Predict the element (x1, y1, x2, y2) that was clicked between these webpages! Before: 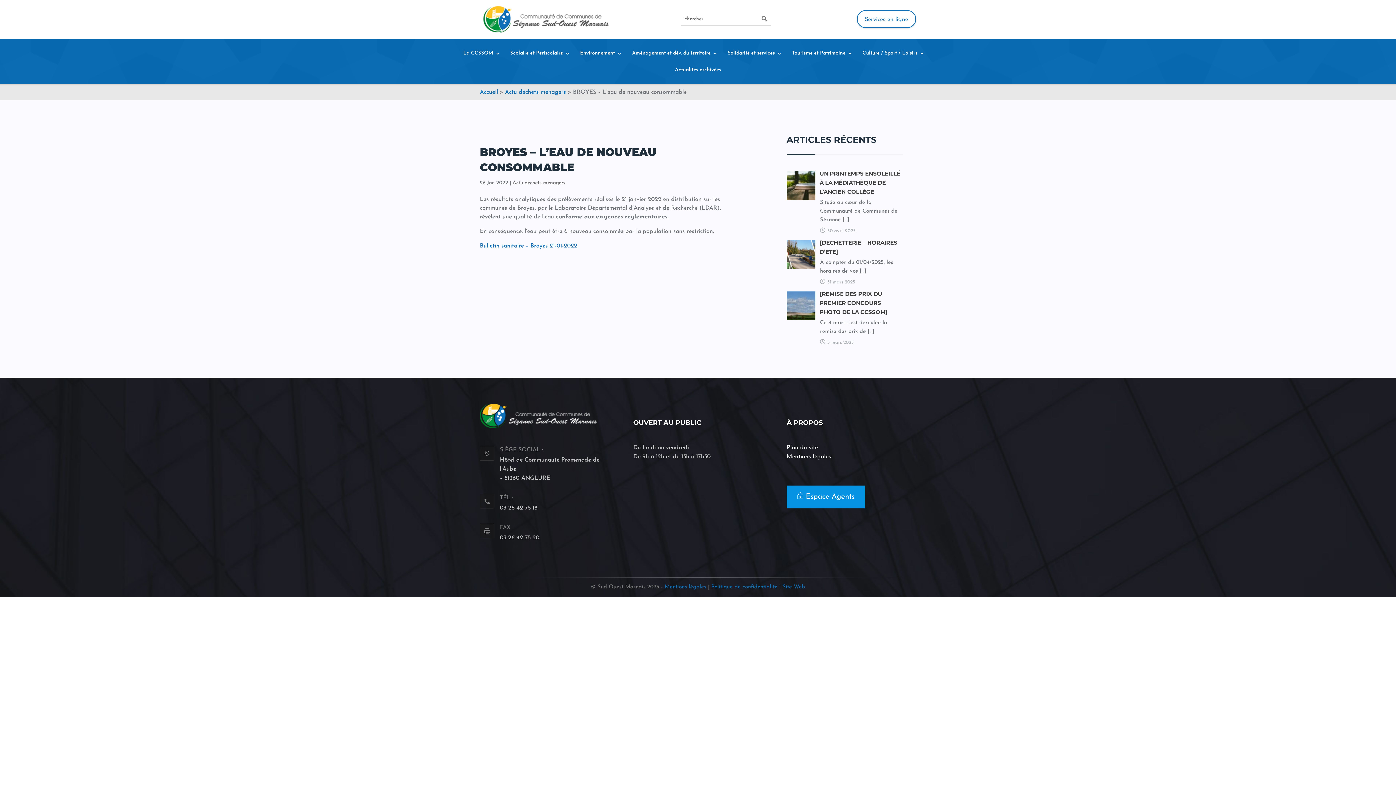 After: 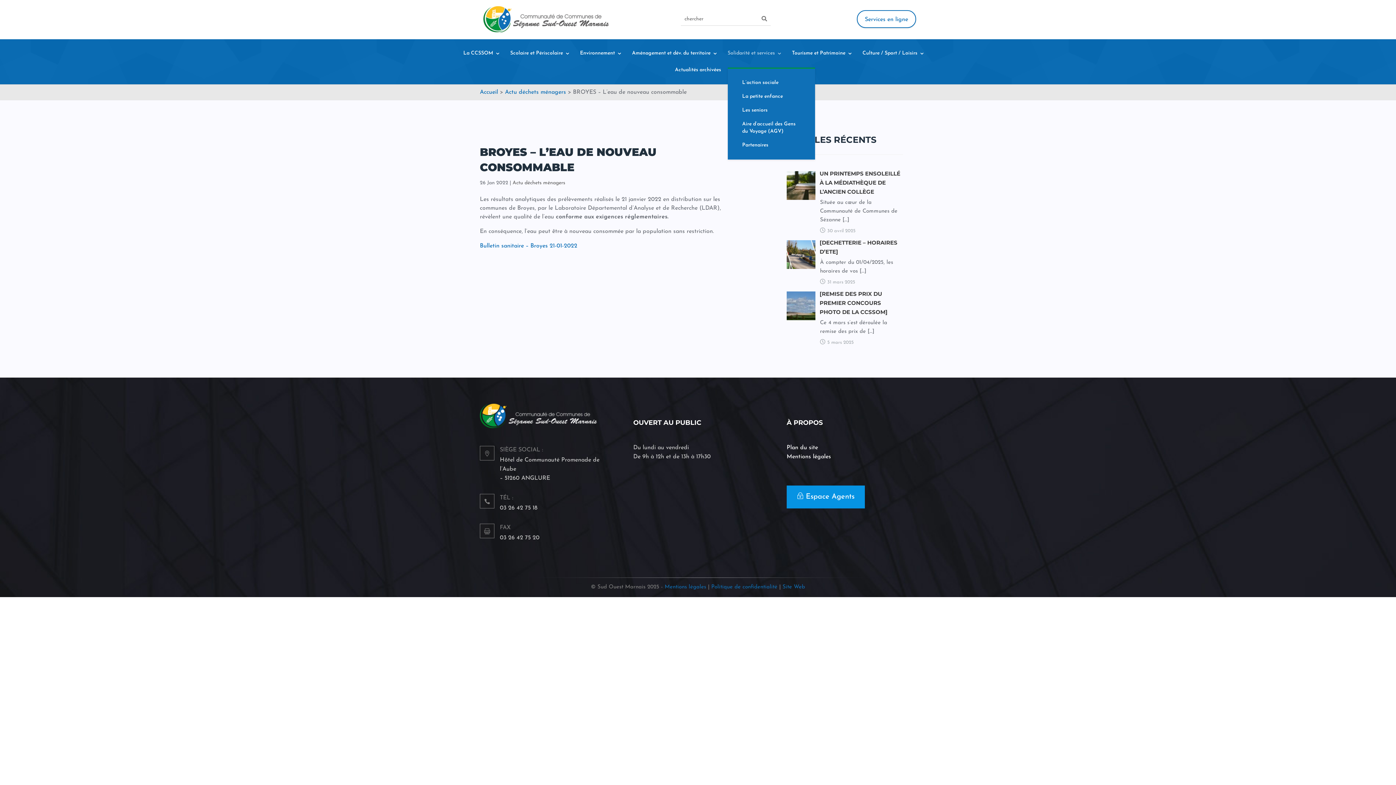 Action: bbox: (727, 50, 782, 67) label: Solidarité et services